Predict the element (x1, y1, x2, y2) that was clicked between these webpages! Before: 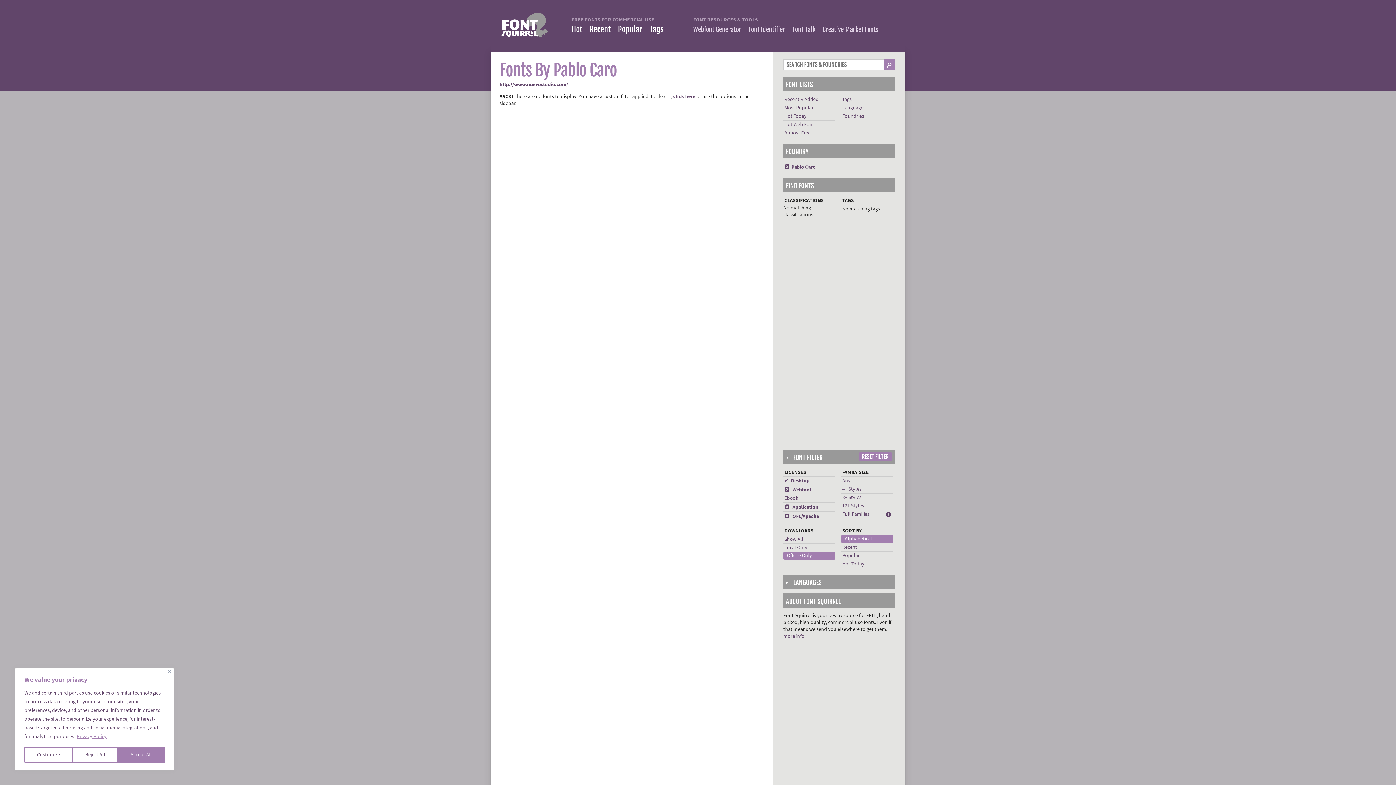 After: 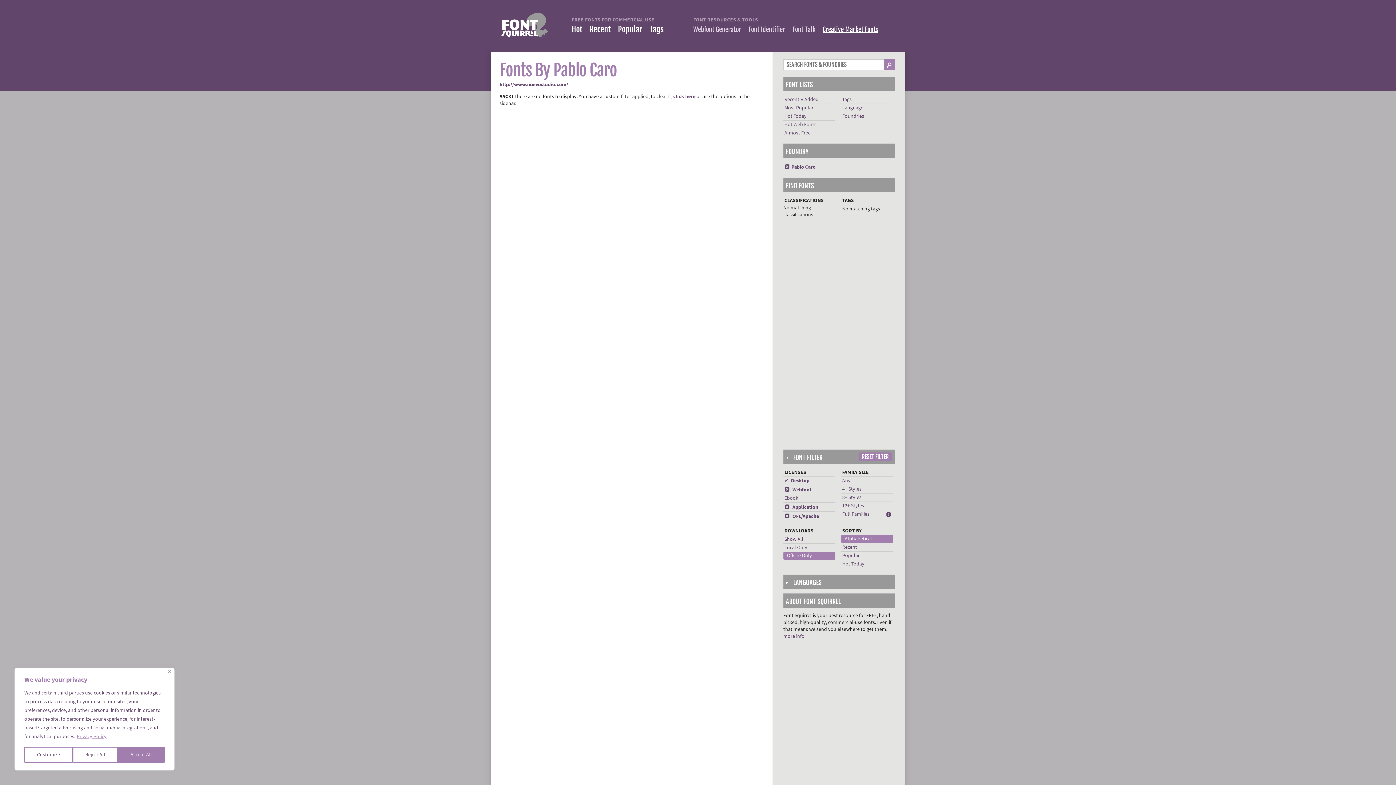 Action: bbox: (822, 25, 878, 33) label: Creative Market Fonts